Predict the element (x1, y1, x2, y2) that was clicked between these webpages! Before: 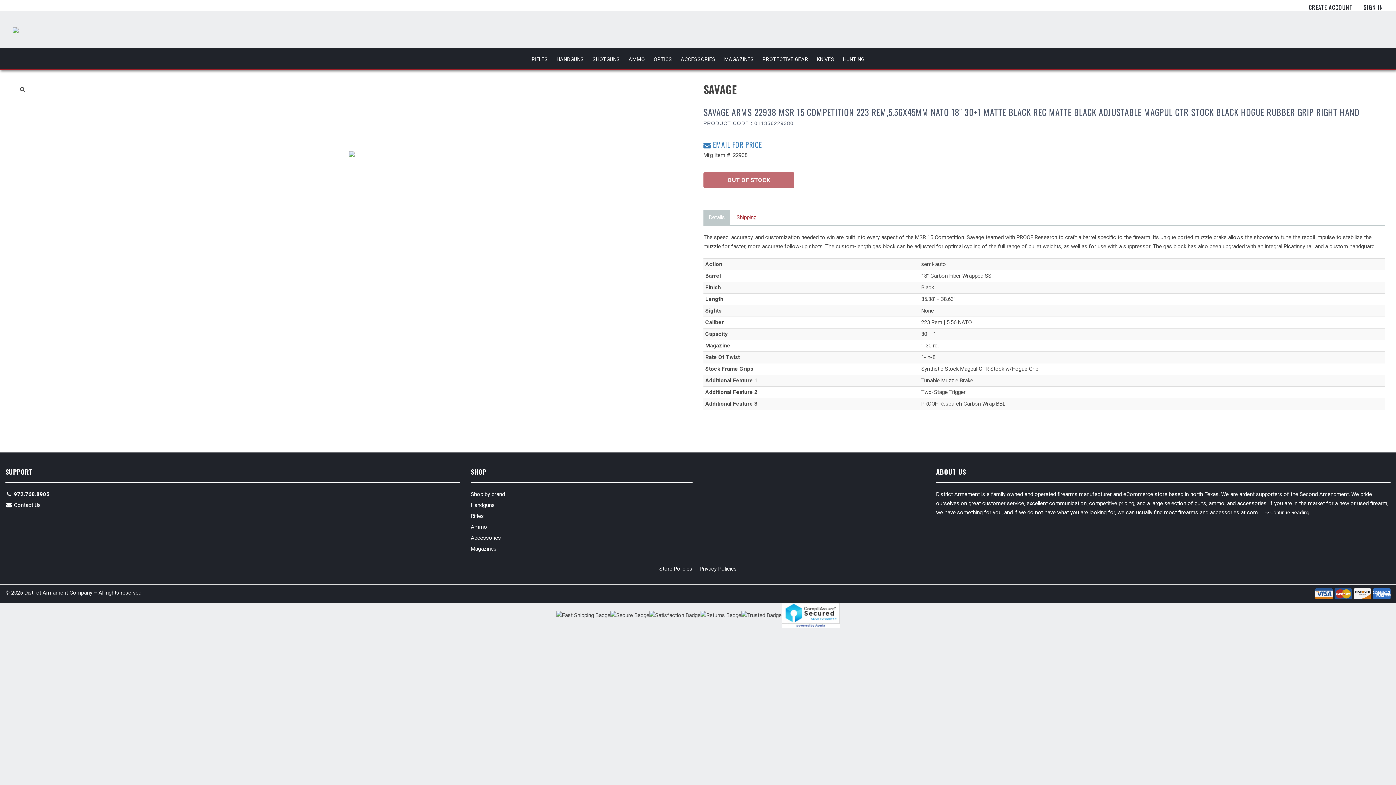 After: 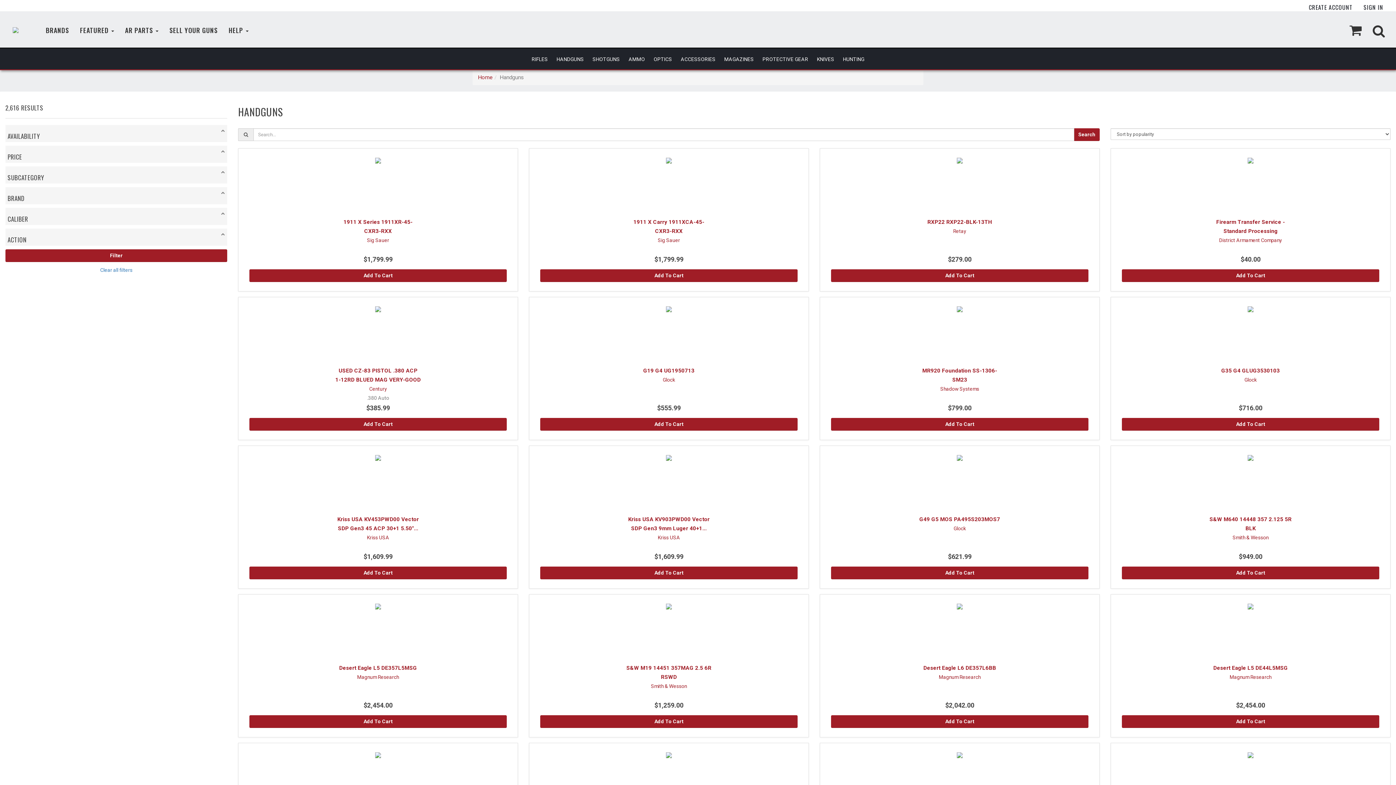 Action: bbox: (470, 501, 692, 512) label: Handguns